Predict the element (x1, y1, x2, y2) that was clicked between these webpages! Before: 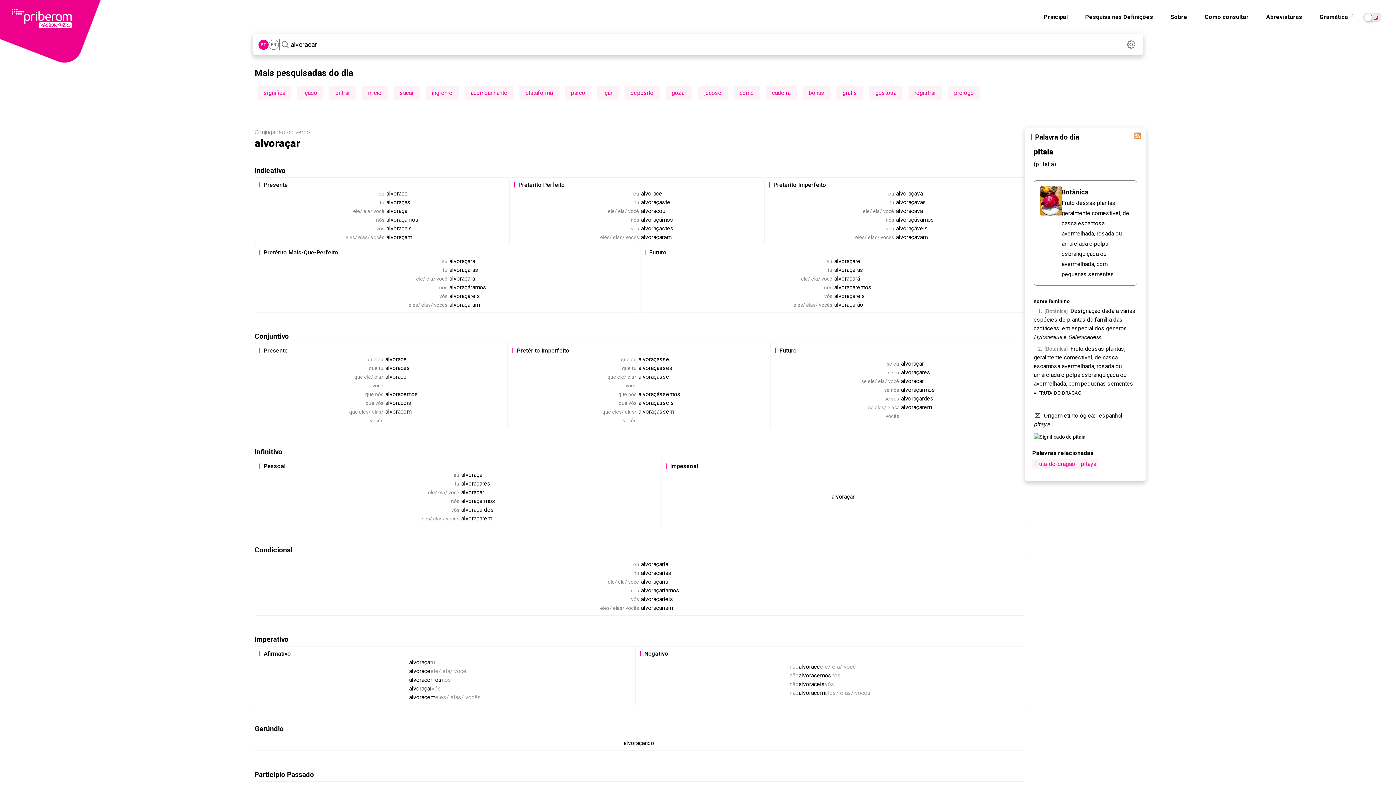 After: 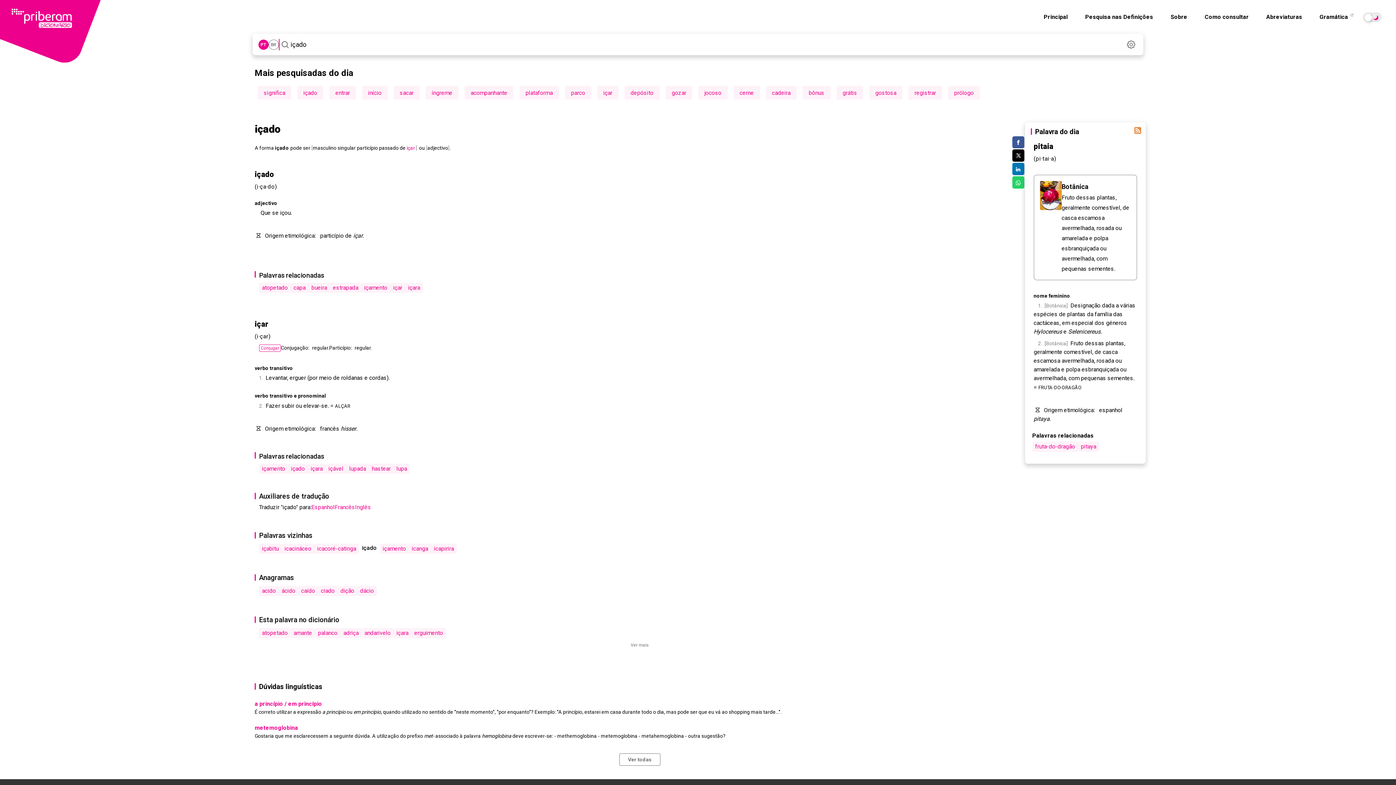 Action: bbox: (303, 89, 317, 96) label: içado